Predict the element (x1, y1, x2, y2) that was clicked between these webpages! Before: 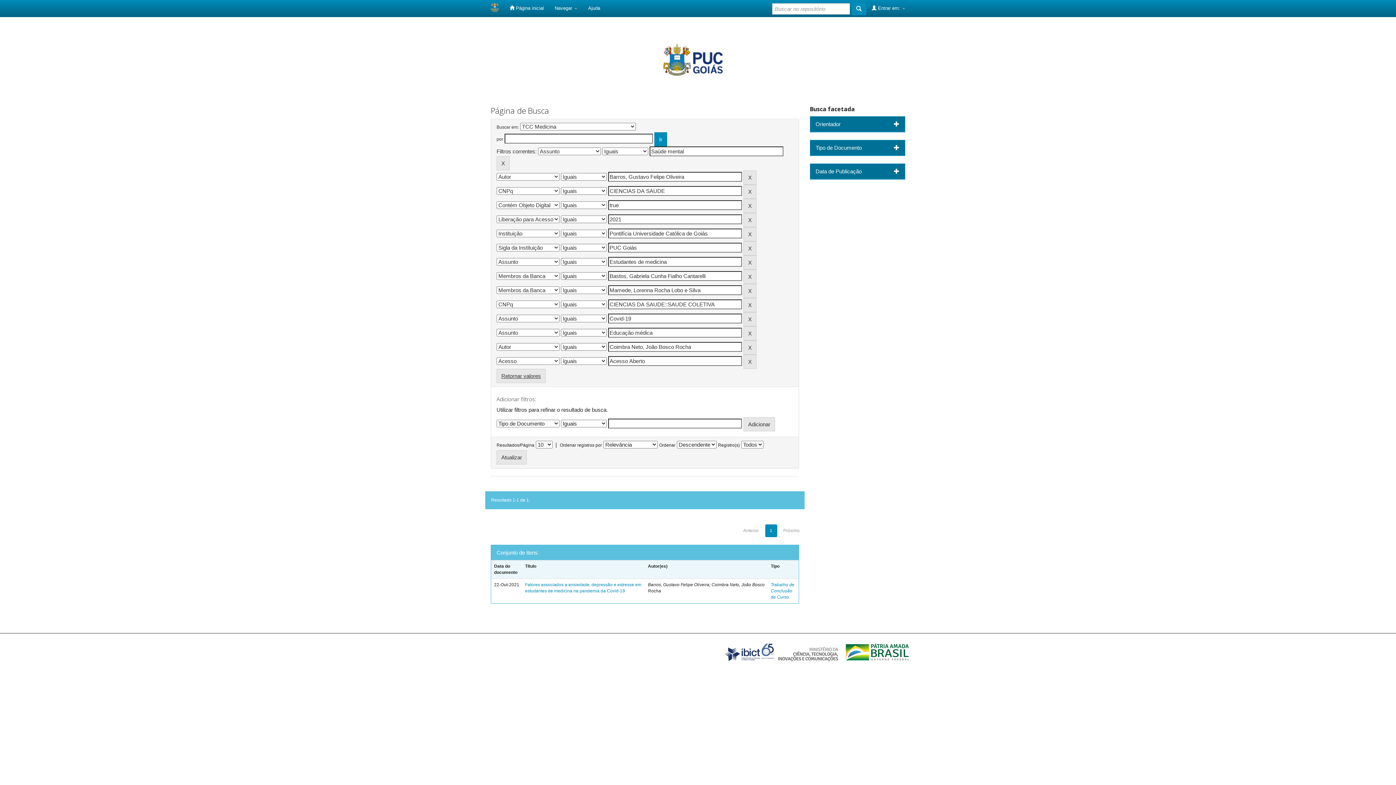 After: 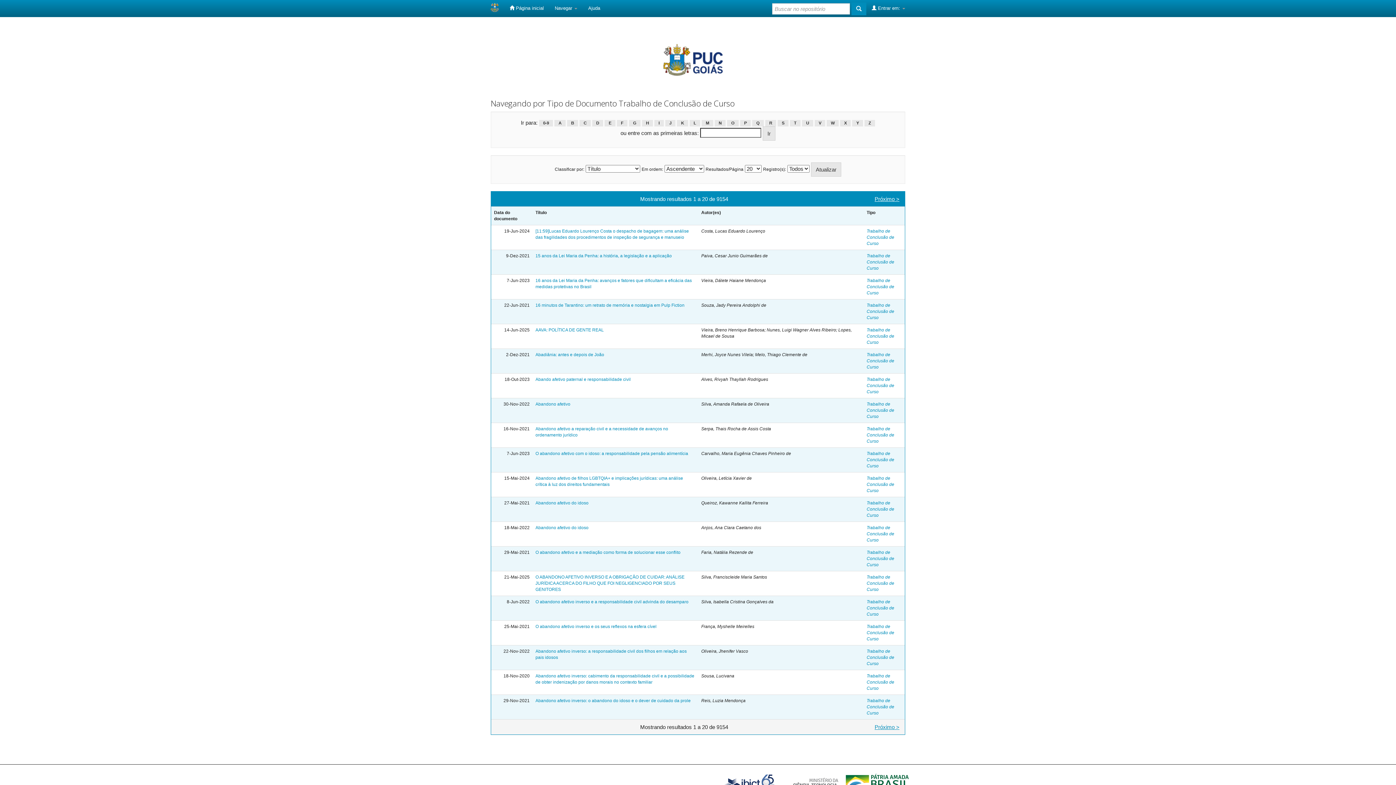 Action: label: Trabalho de Conclusão de Curso bbox: (771, 582, 794, 600)